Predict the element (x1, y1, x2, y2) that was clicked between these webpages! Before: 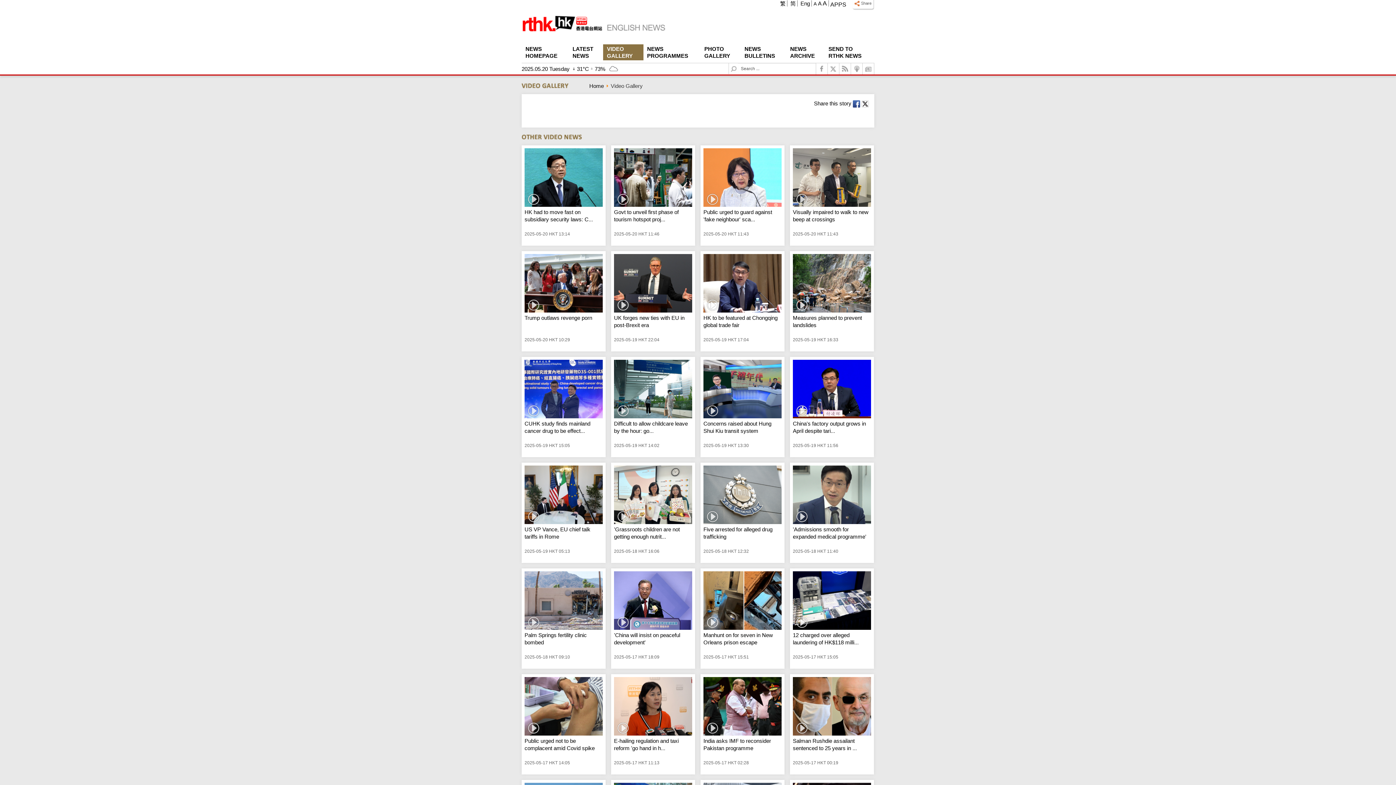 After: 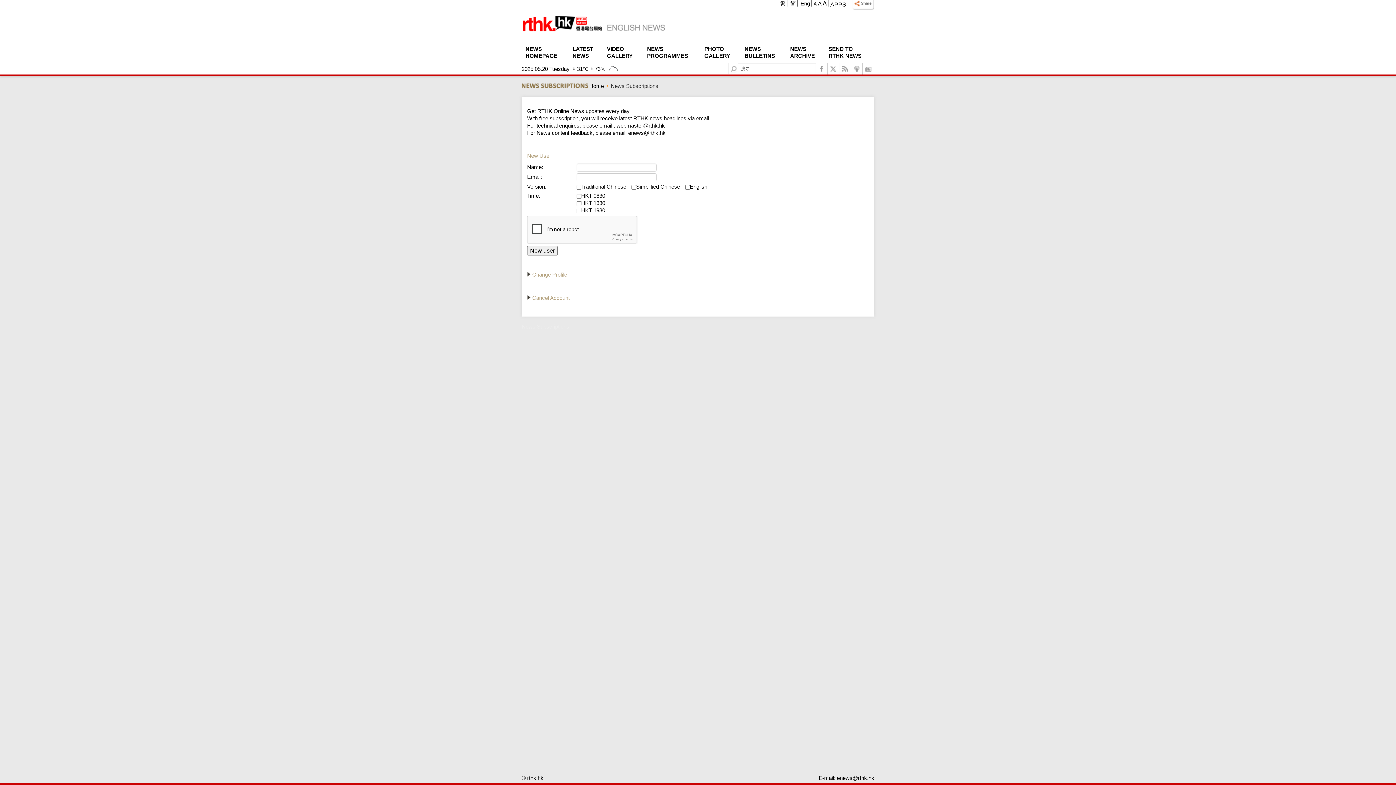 Action: label:   bbox: (862, 63, 874, 74)